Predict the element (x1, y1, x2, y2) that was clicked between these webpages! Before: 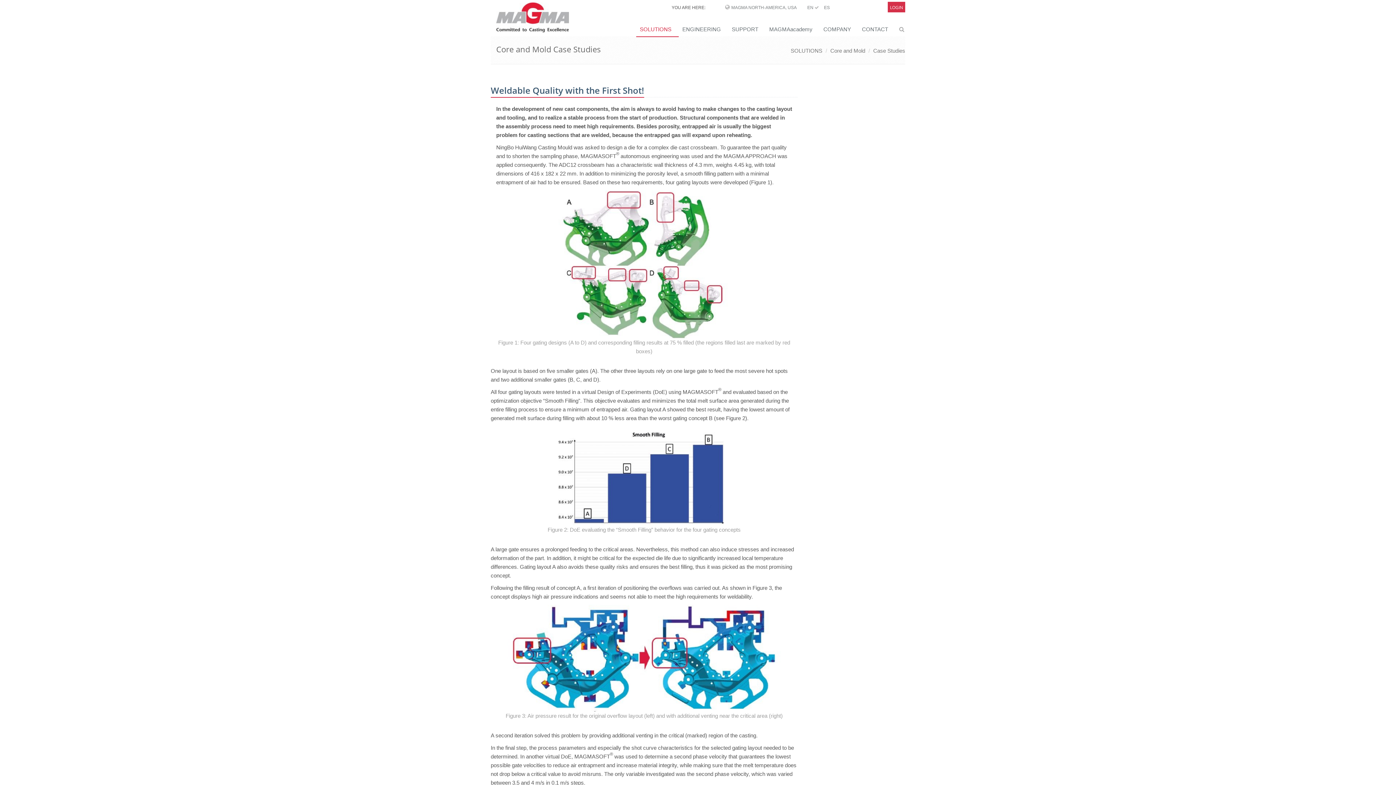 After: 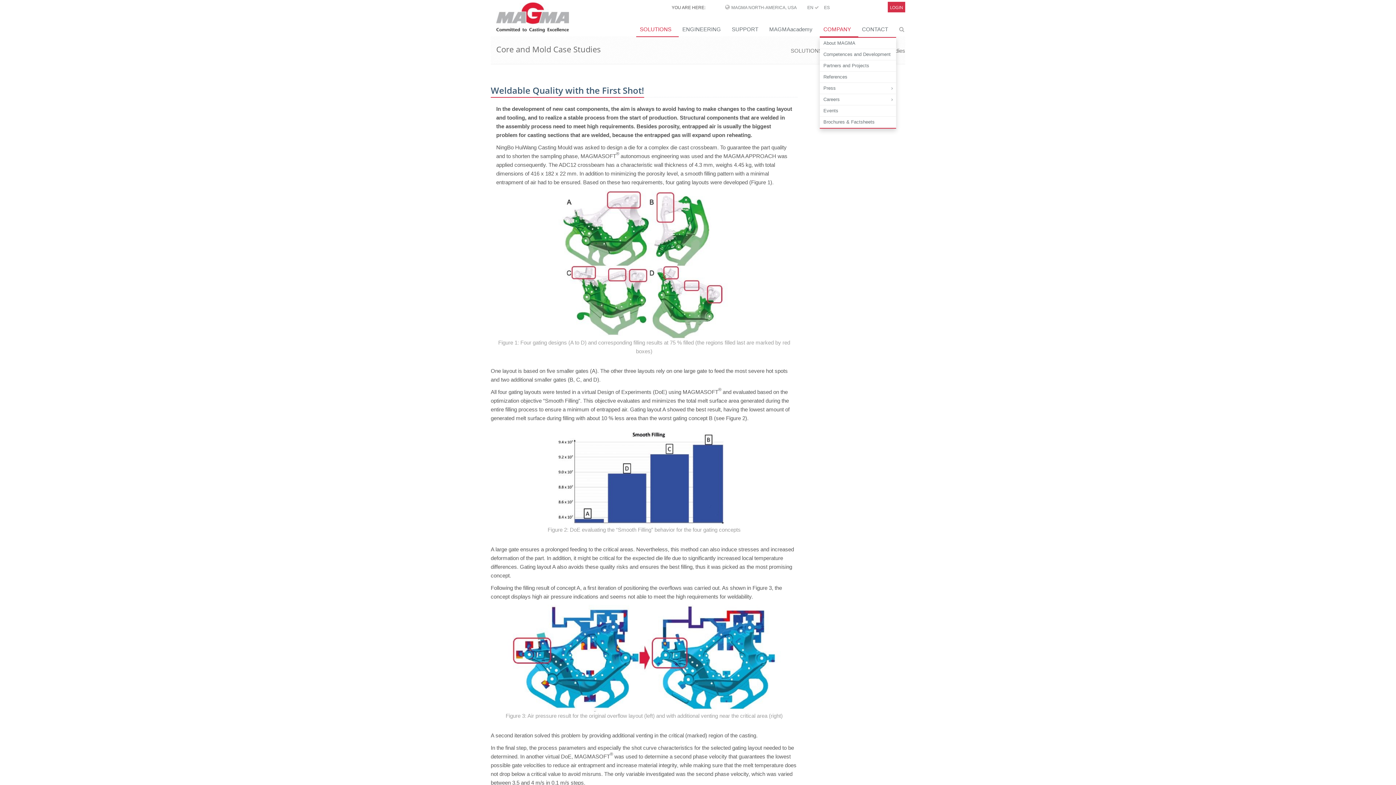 Action: label: COMPANY bbox: (820, 22, 858, 37)